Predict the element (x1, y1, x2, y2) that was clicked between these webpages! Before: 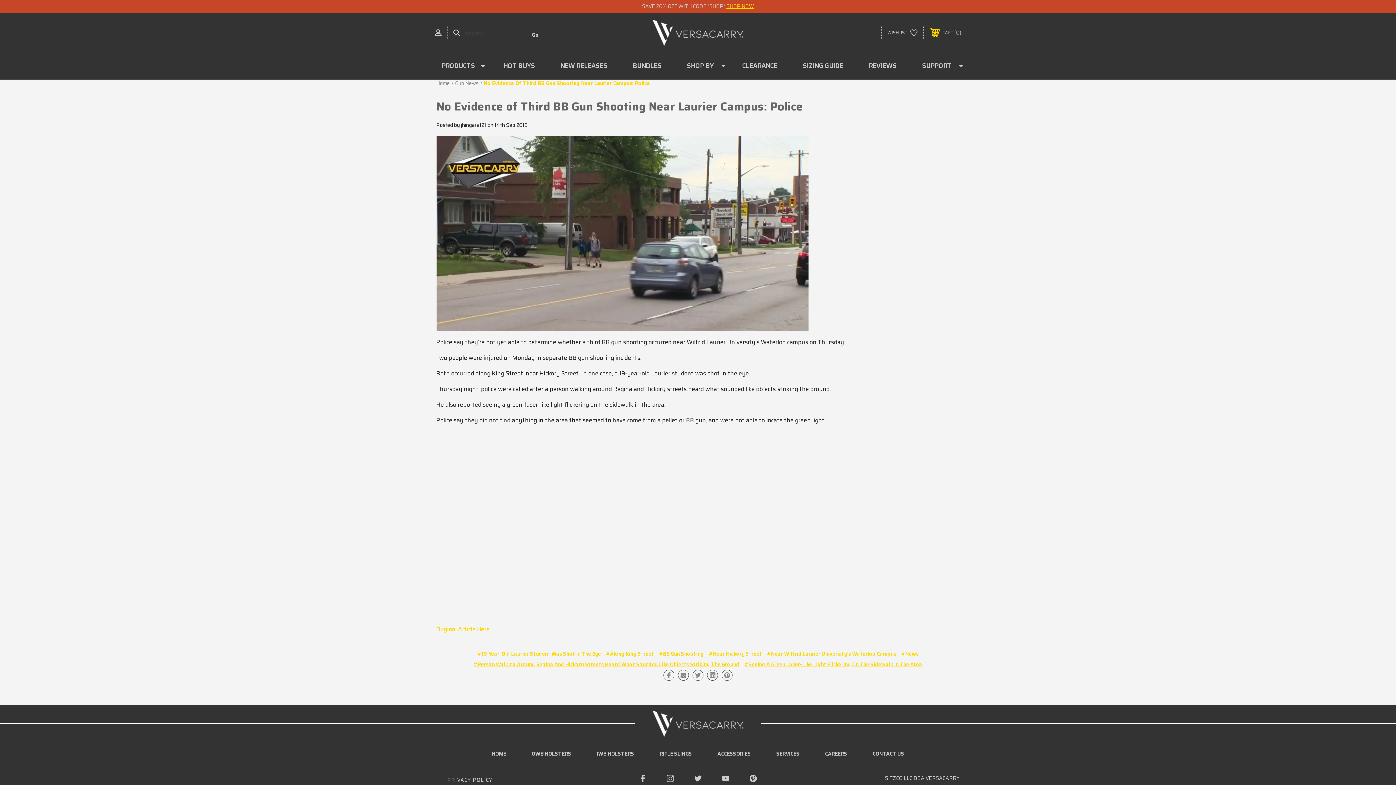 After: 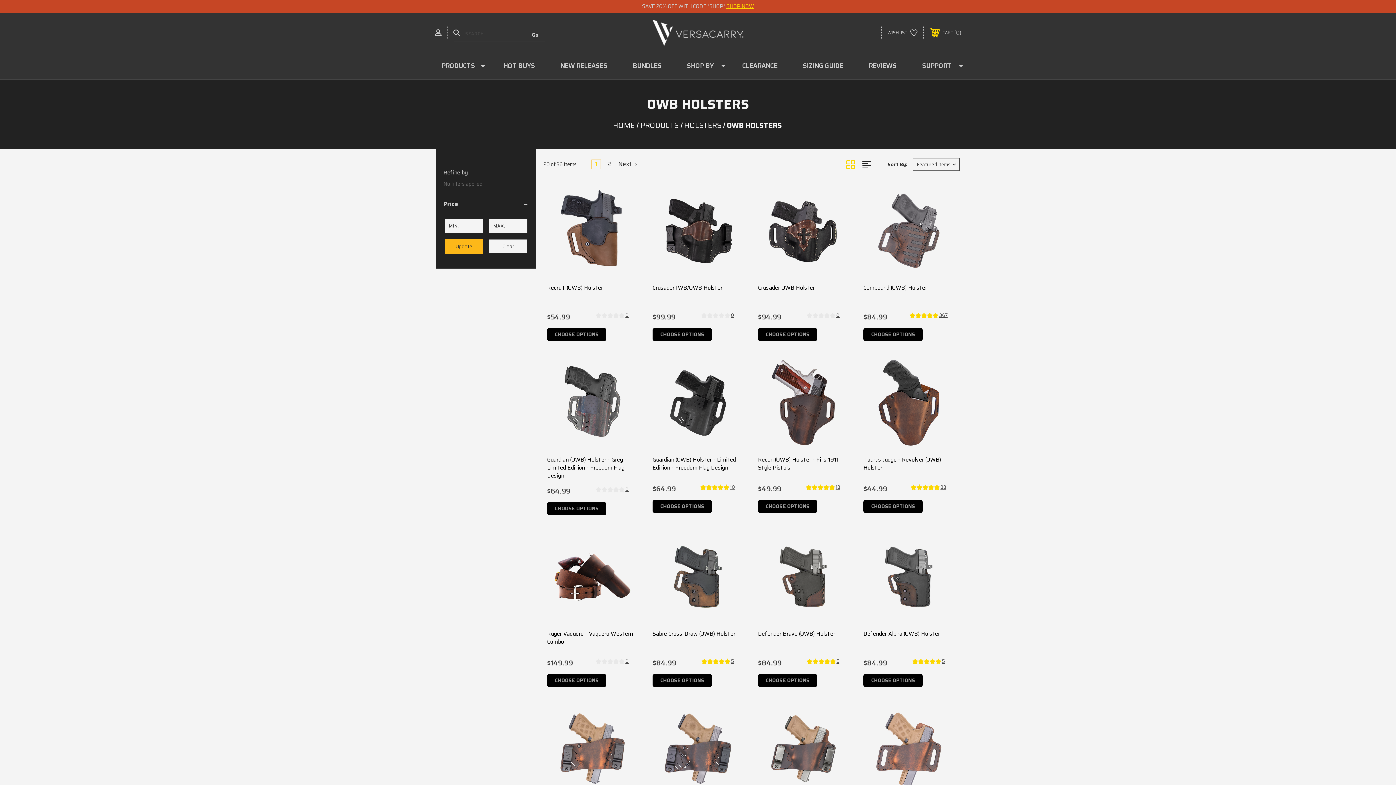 Action: bbox: (519, 742, 584, 766) label: OWB HOLSTERS